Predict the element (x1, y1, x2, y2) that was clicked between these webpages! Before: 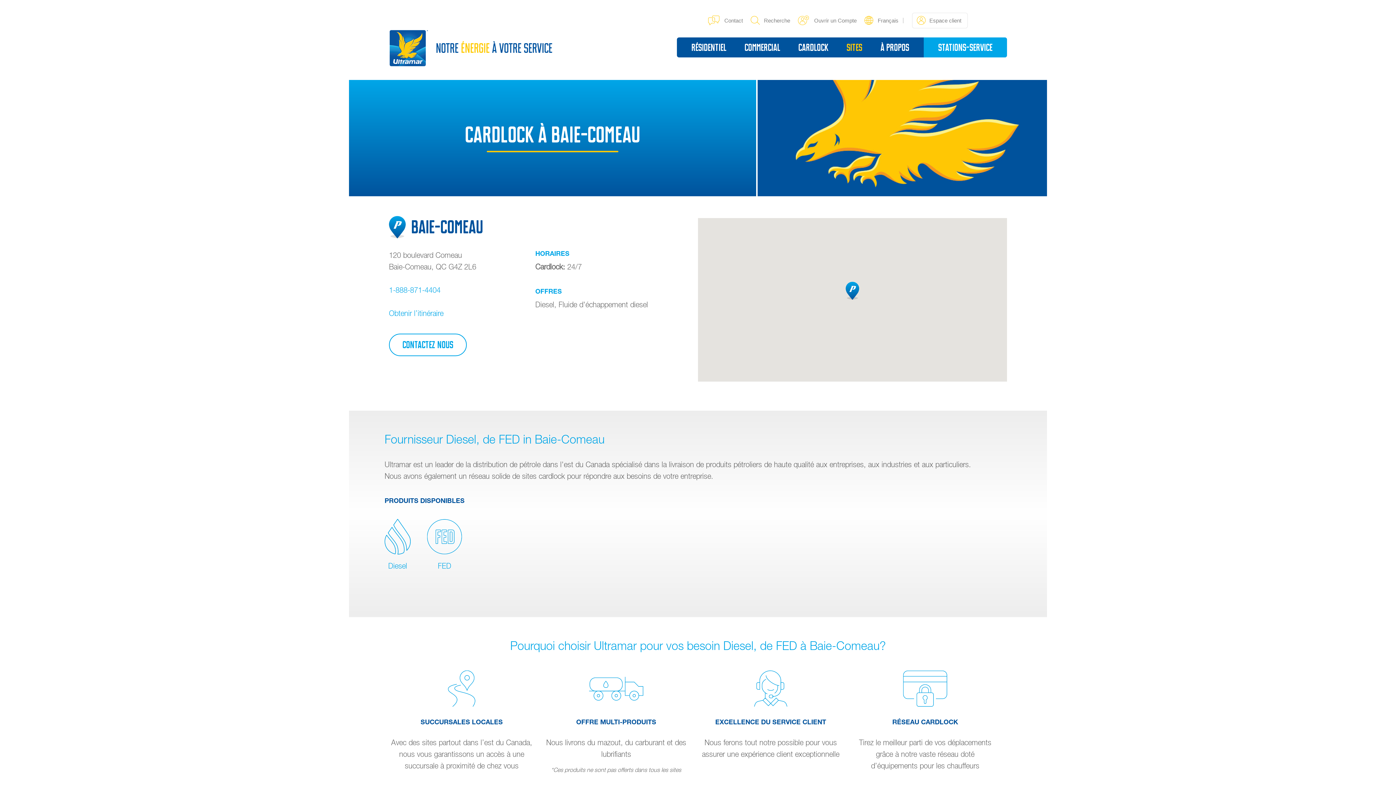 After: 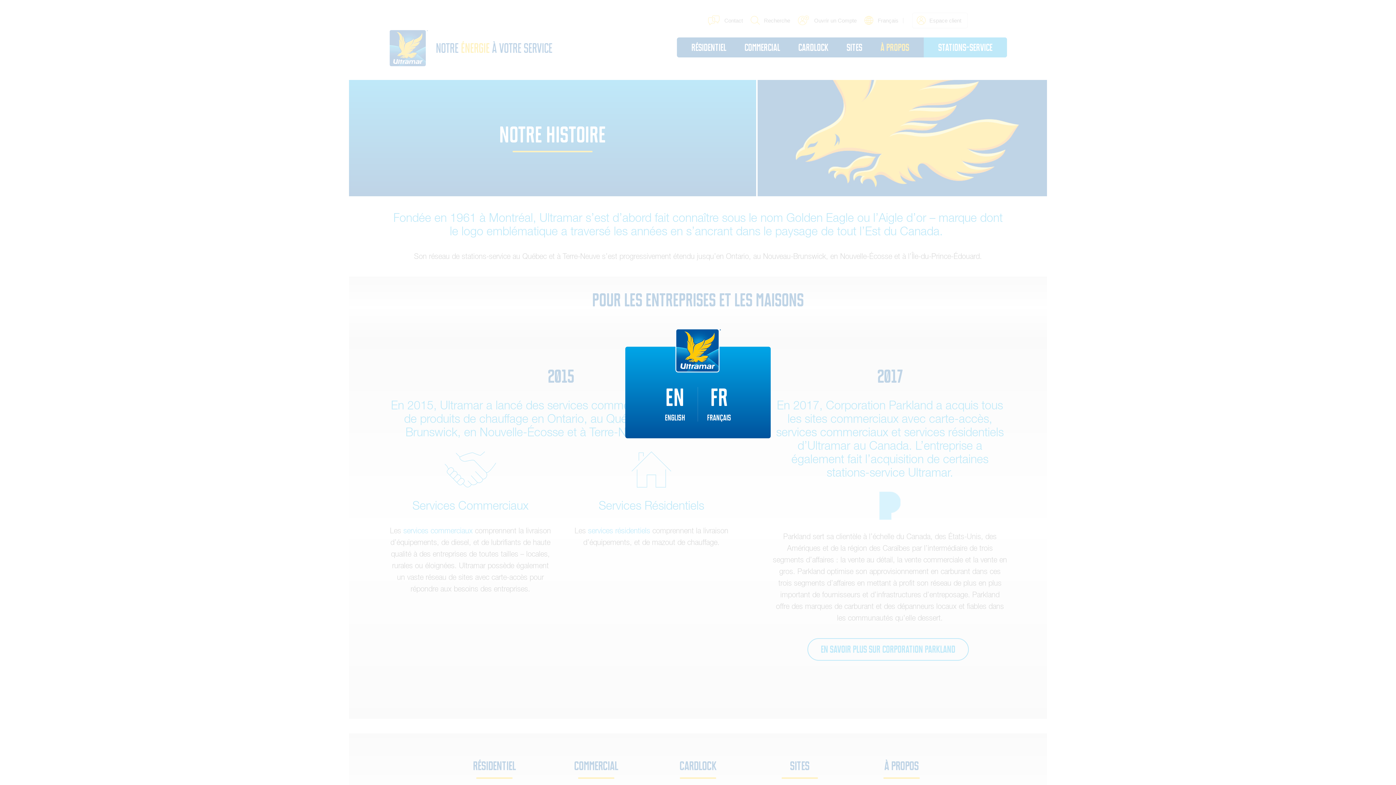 Action: label: À propos bbox: (880, 37, 909, 57)